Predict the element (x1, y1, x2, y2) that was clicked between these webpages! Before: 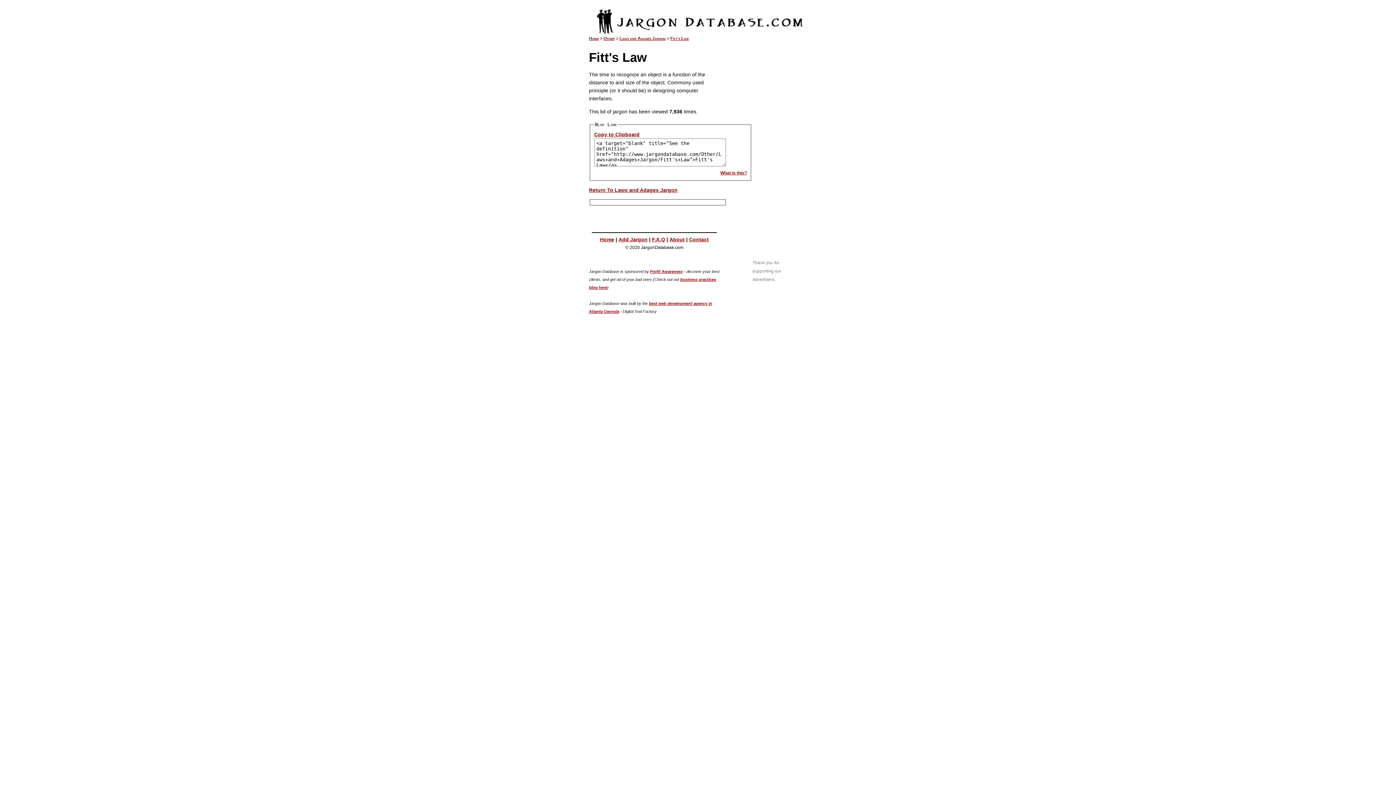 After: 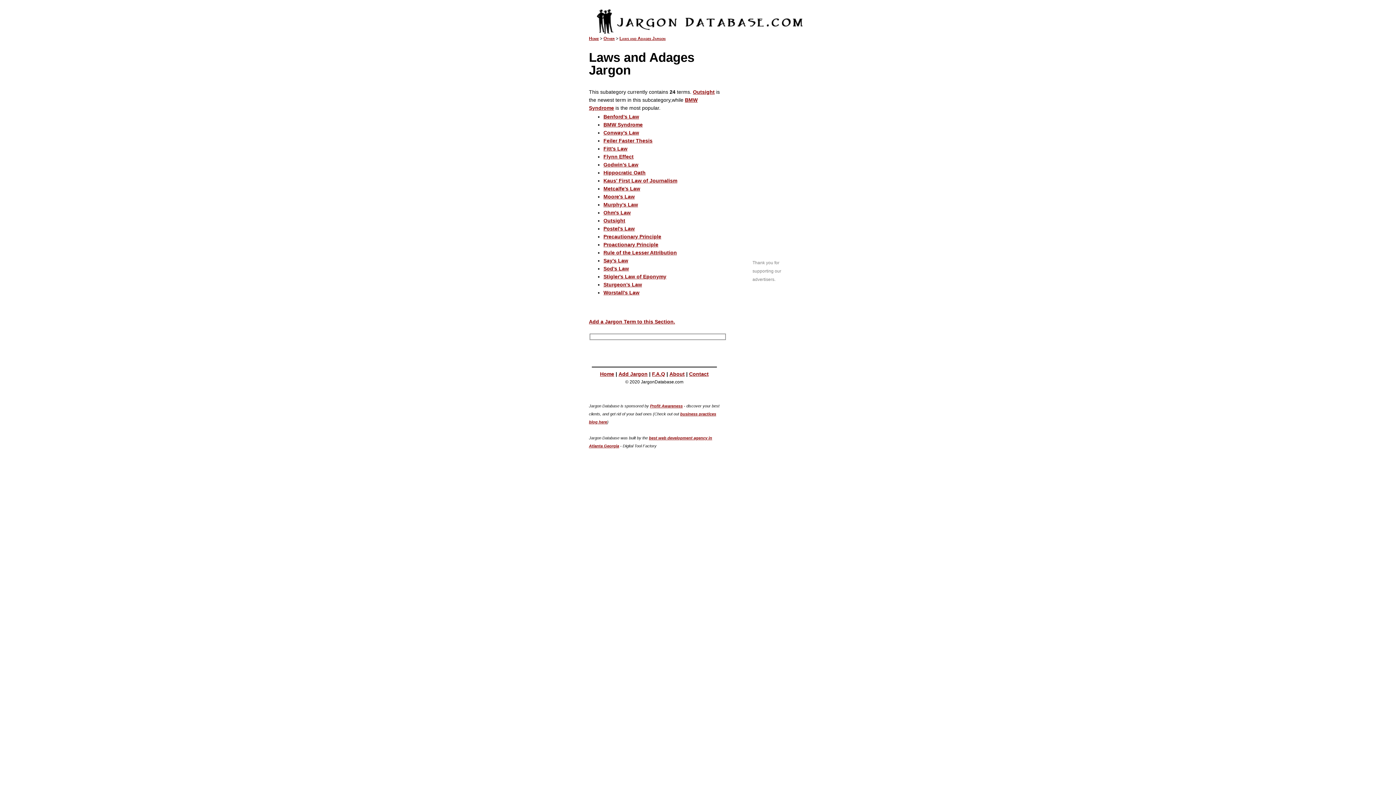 Action: bbox: (619, 36, 665, 41) label: Laws and Adages Jargon